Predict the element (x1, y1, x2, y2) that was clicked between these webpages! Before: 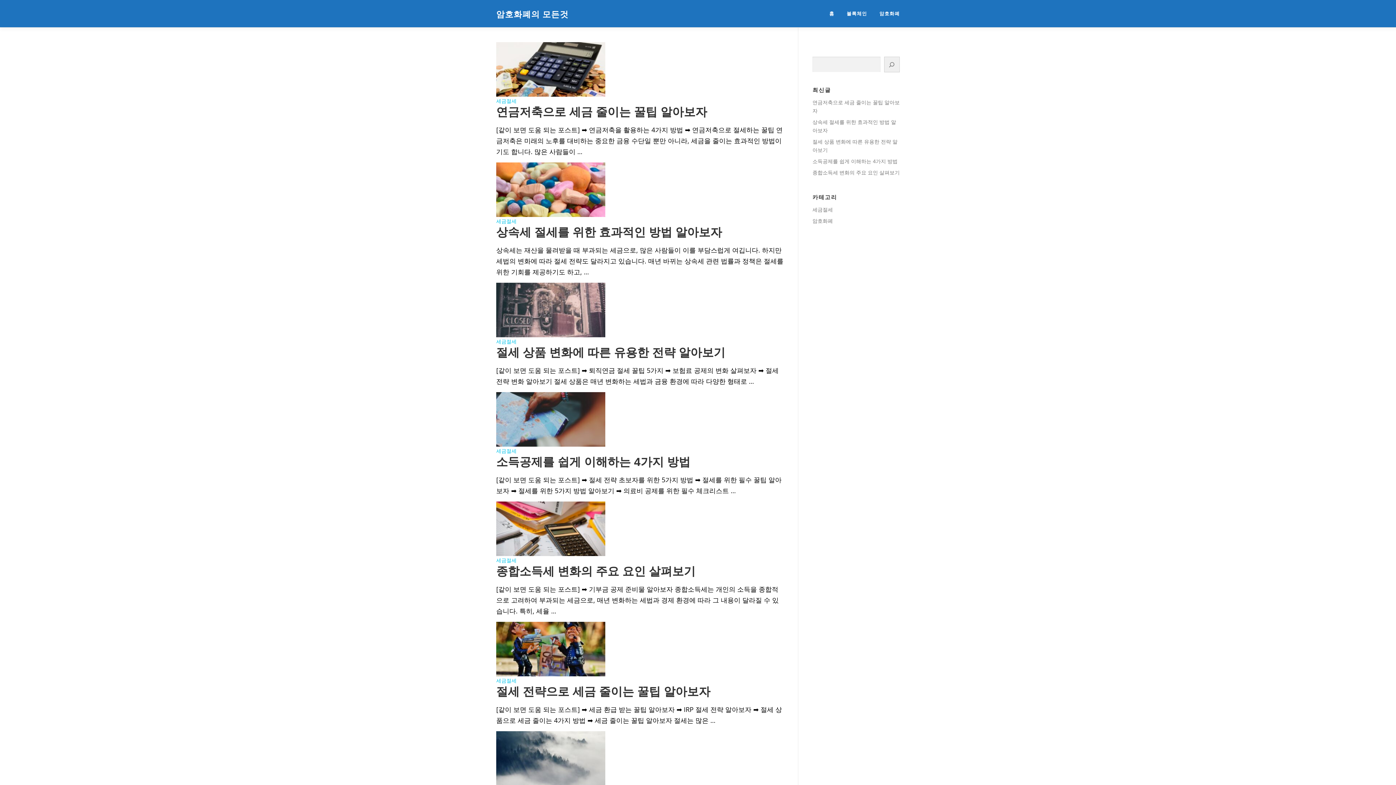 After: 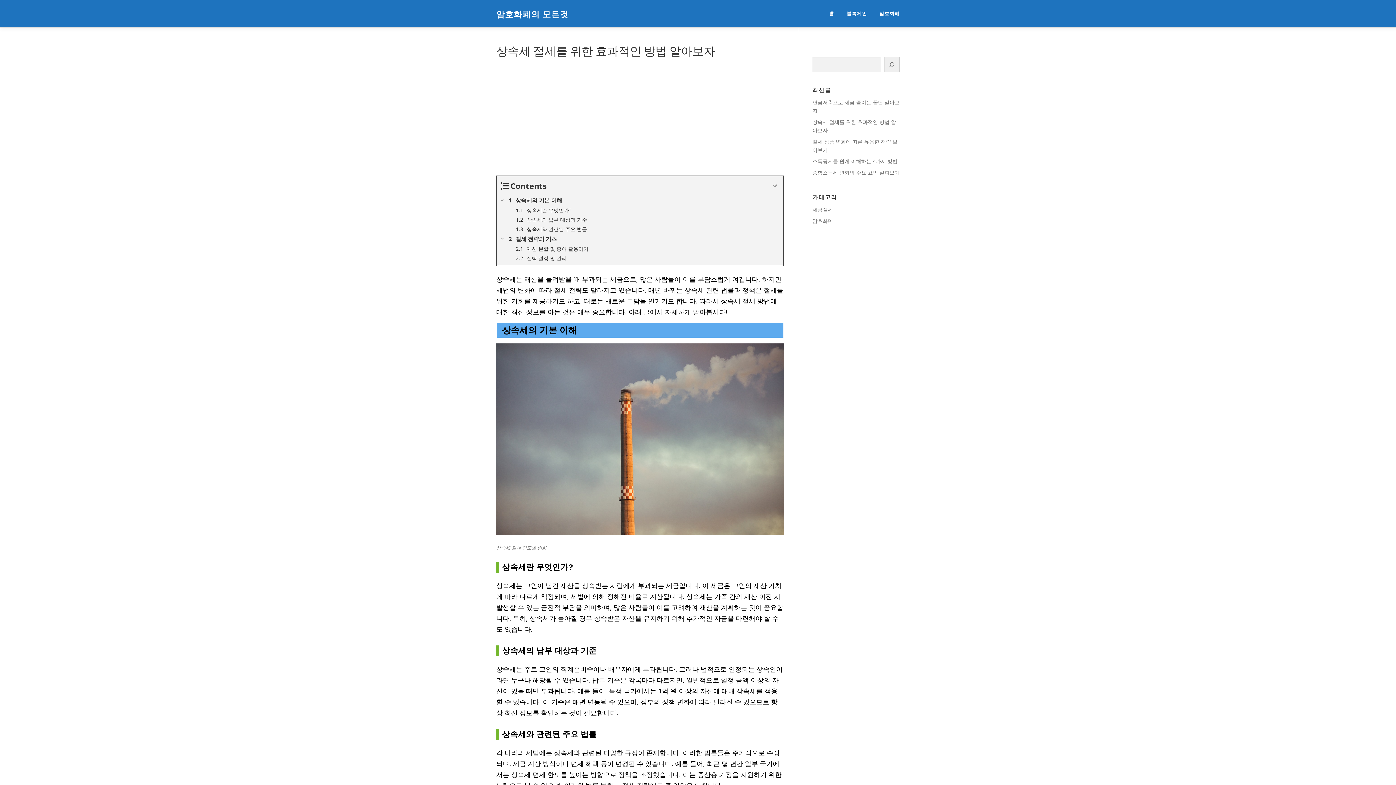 Action: bbox: (496, 225, 722, 238) label: 상속세 절세를 위한 효과적인 방법 알아보자